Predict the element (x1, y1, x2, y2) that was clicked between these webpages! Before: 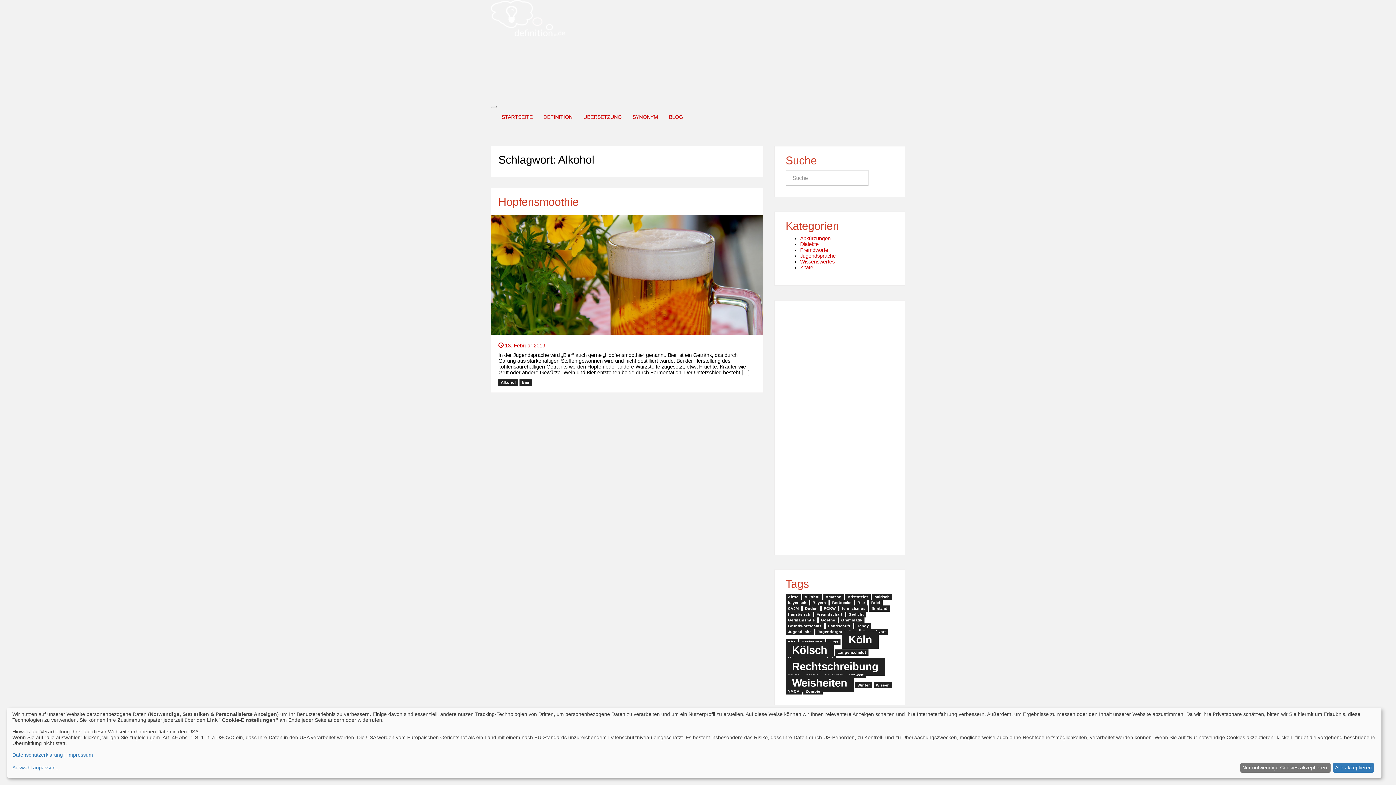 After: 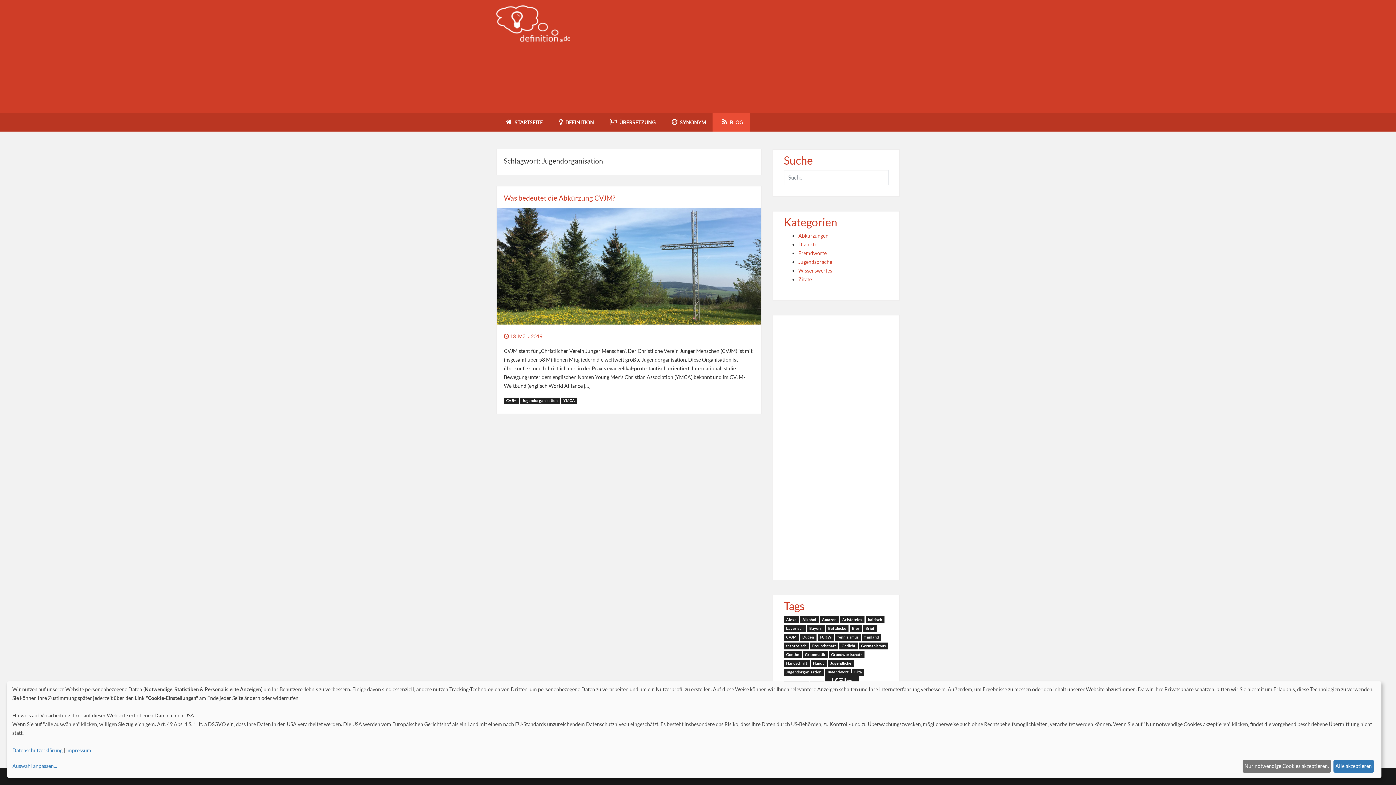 Action: bbox: (815, 629, 859, 635) label: Jugendorganisation (1 Eintrag)